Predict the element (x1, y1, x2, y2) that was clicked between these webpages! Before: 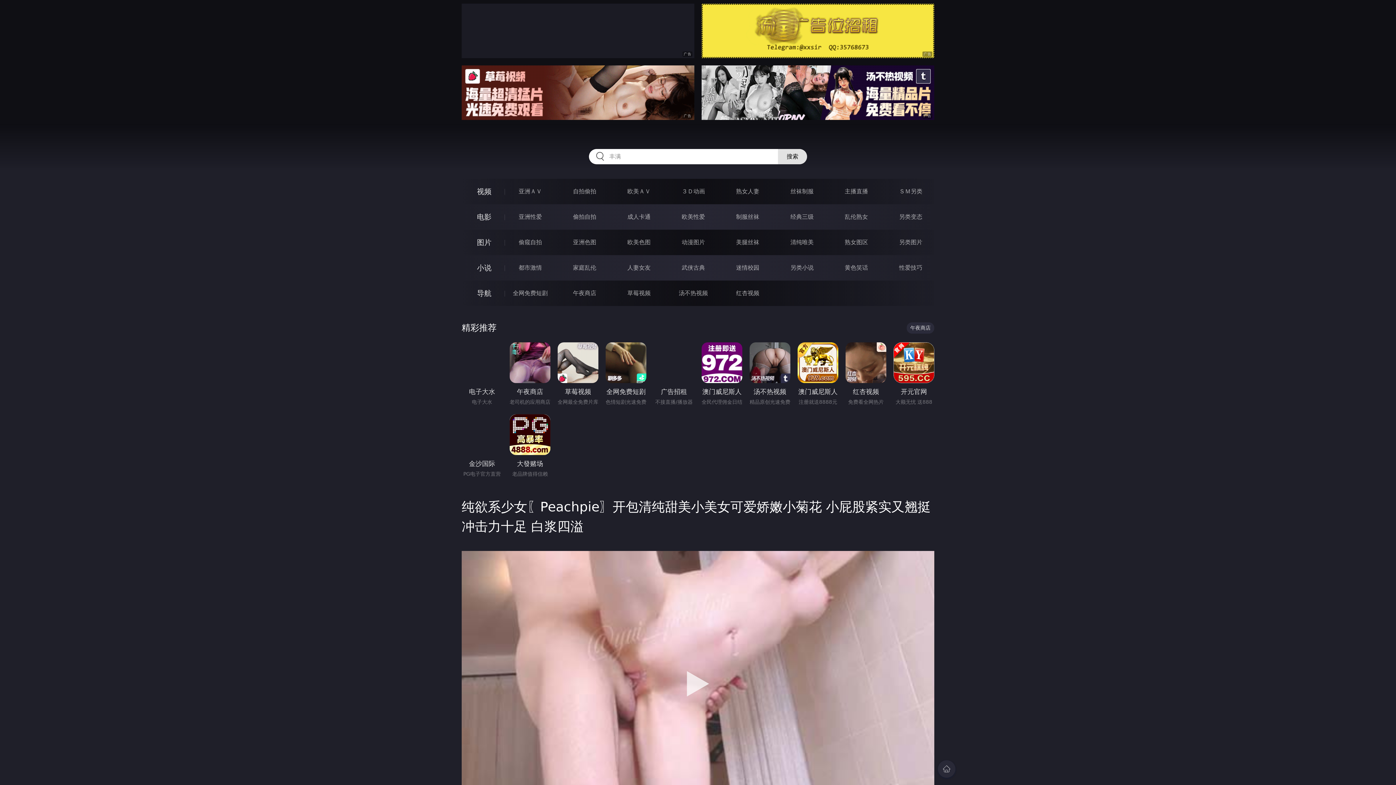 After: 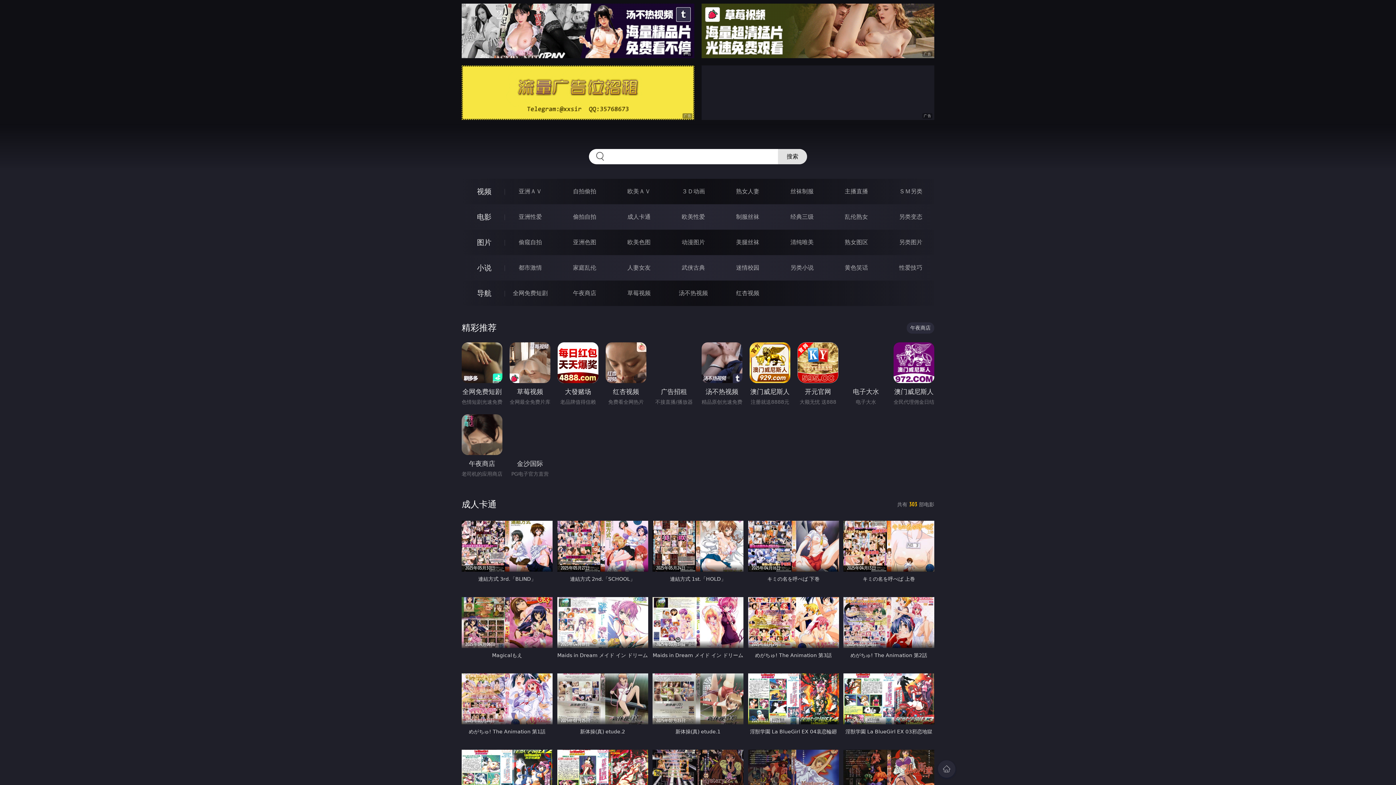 Action: bbox: (627, 213, 650, 220) label: 成人卡通